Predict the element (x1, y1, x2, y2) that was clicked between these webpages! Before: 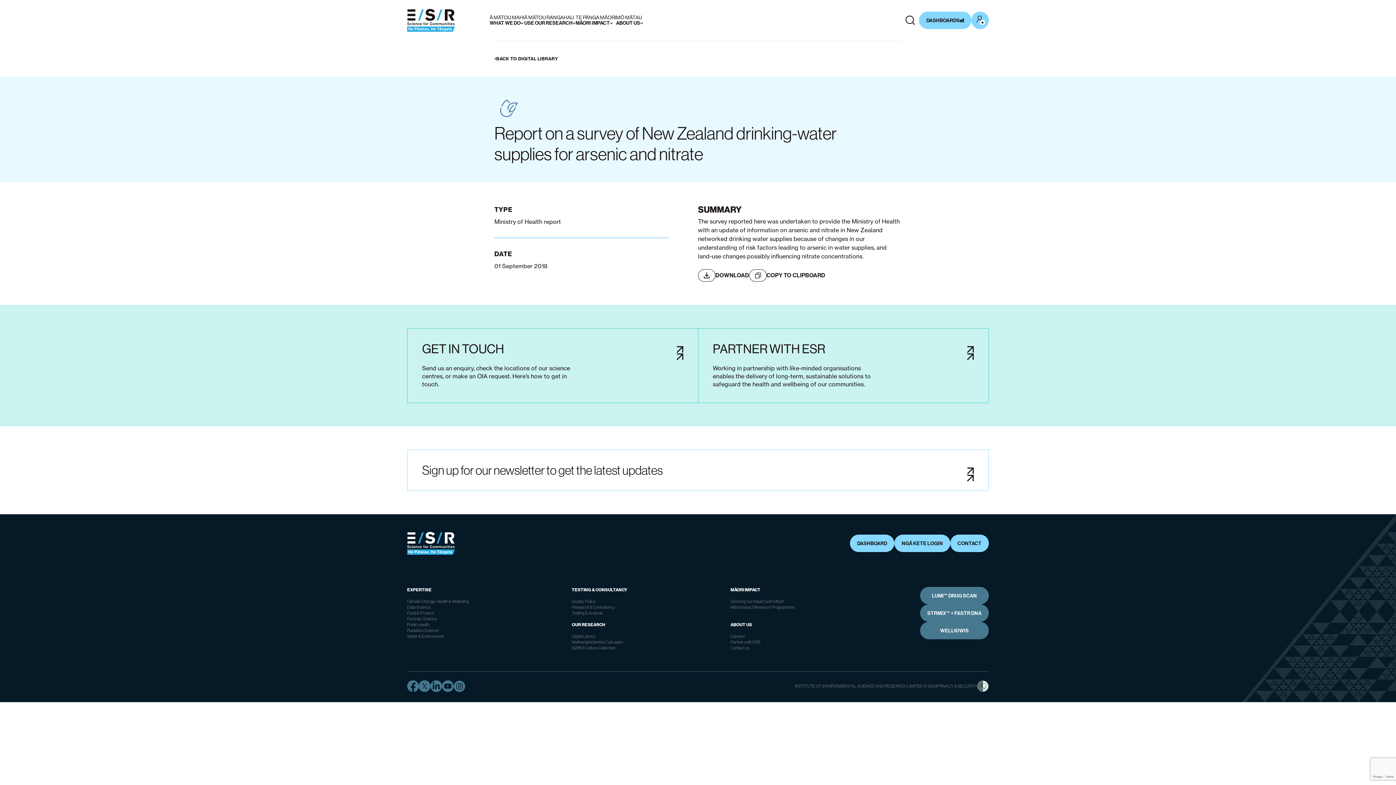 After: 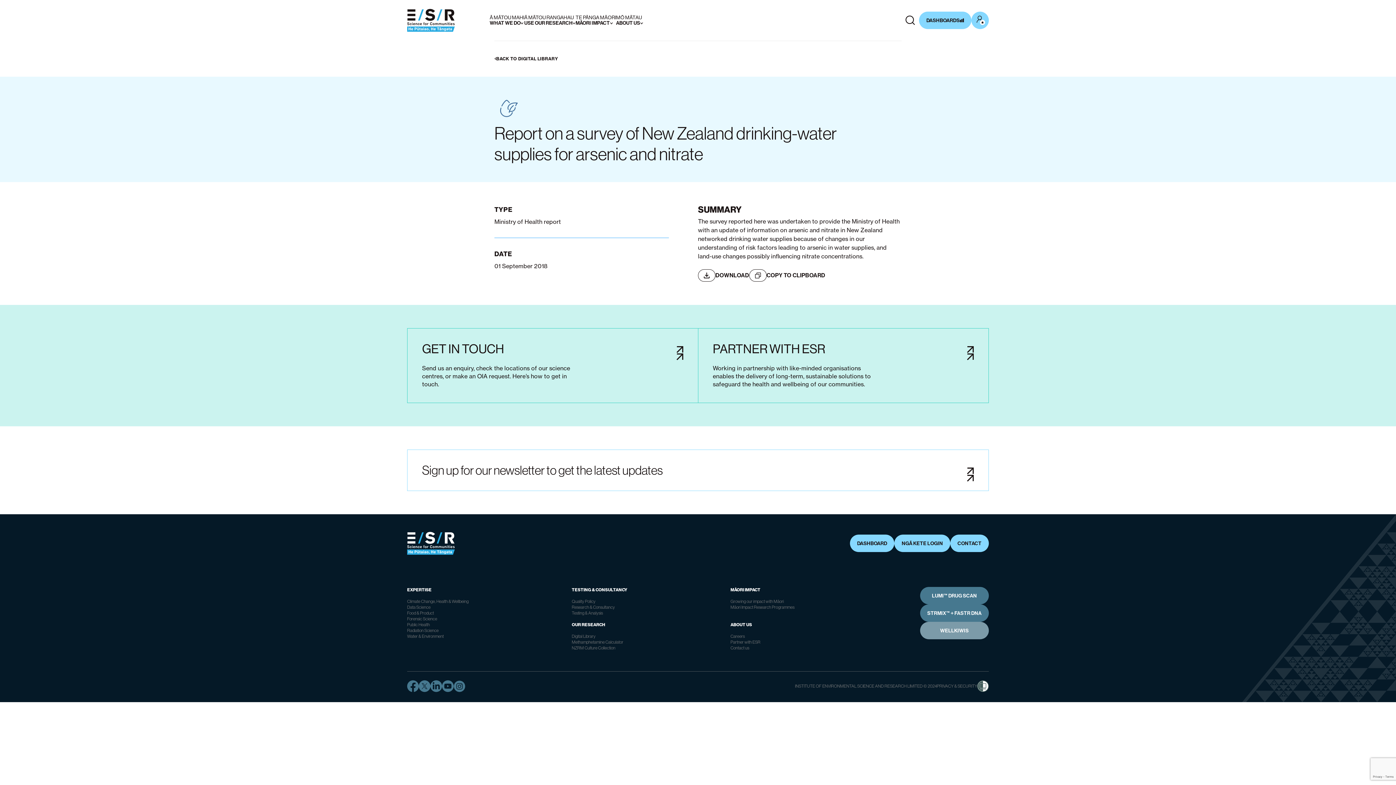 Action: bbox: (920, 622, 989, 639) label: WELLKIWIS